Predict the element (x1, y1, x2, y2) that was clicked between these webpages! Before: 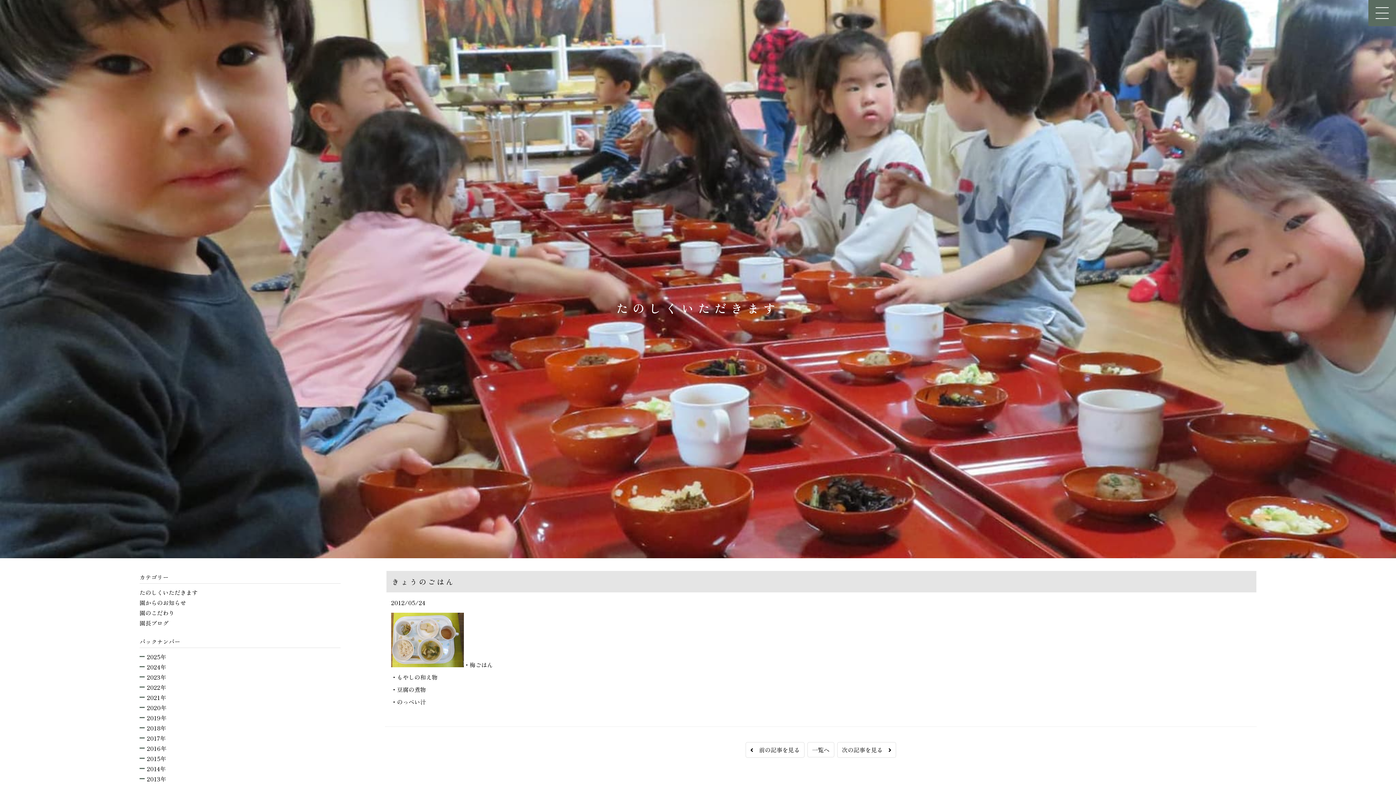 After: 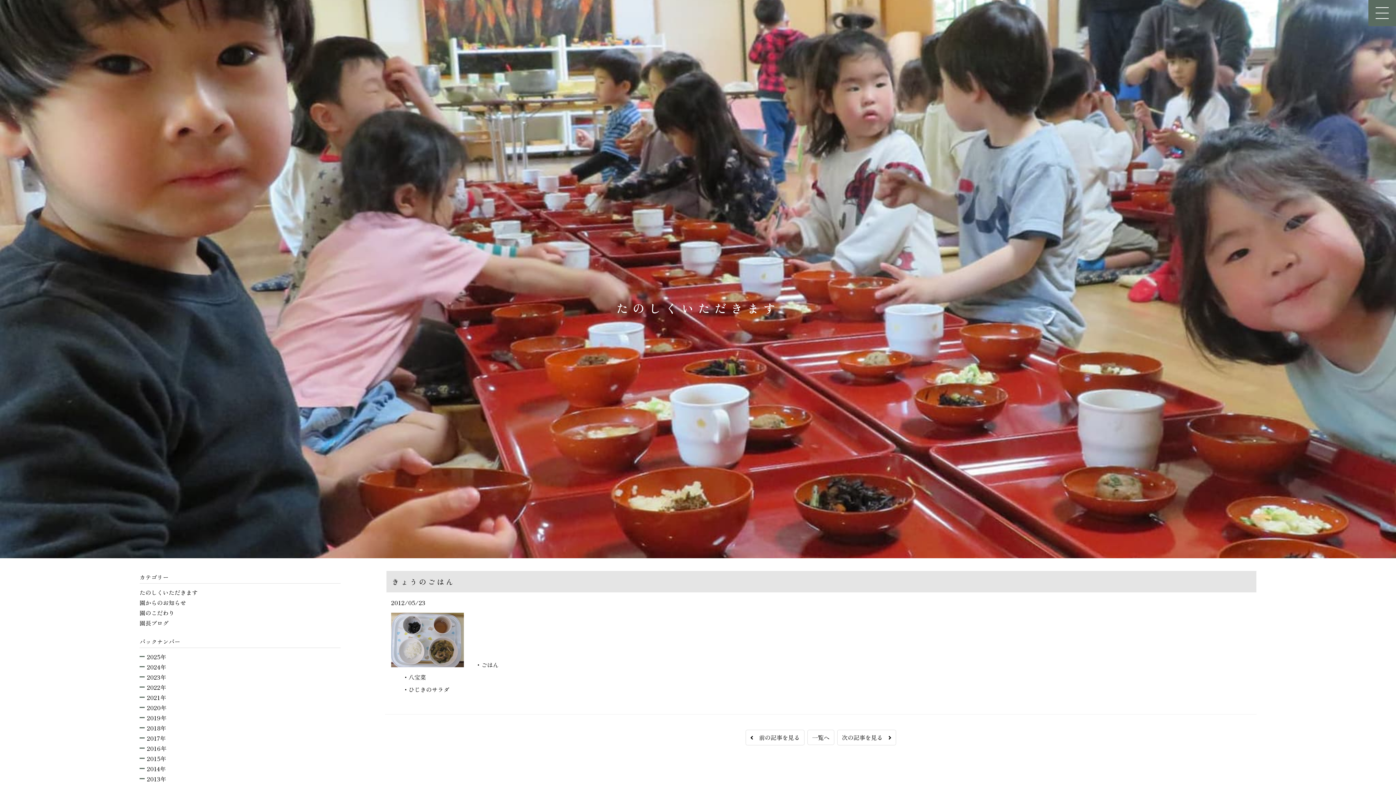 Action: bbox: (745, 742, 804, 758) label: 　前の記事を見る